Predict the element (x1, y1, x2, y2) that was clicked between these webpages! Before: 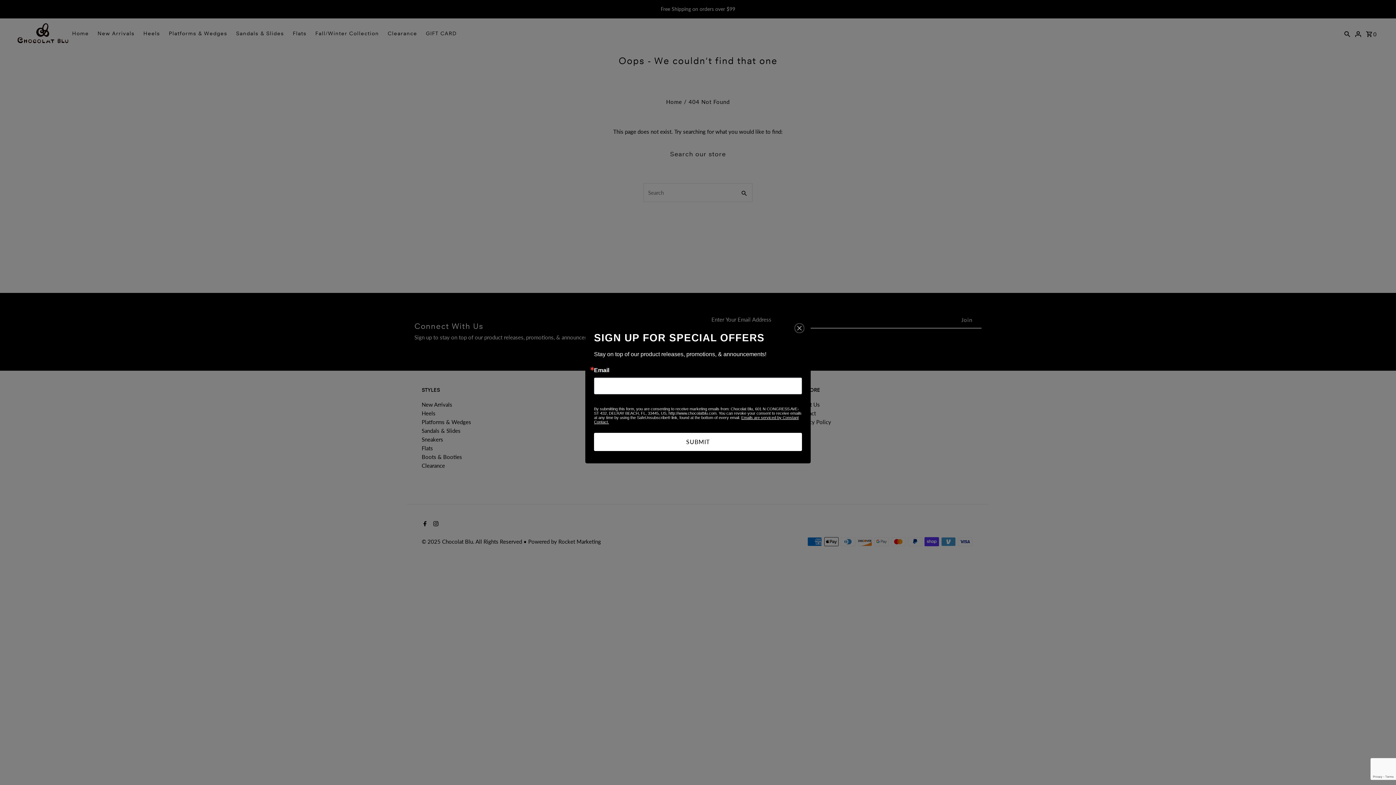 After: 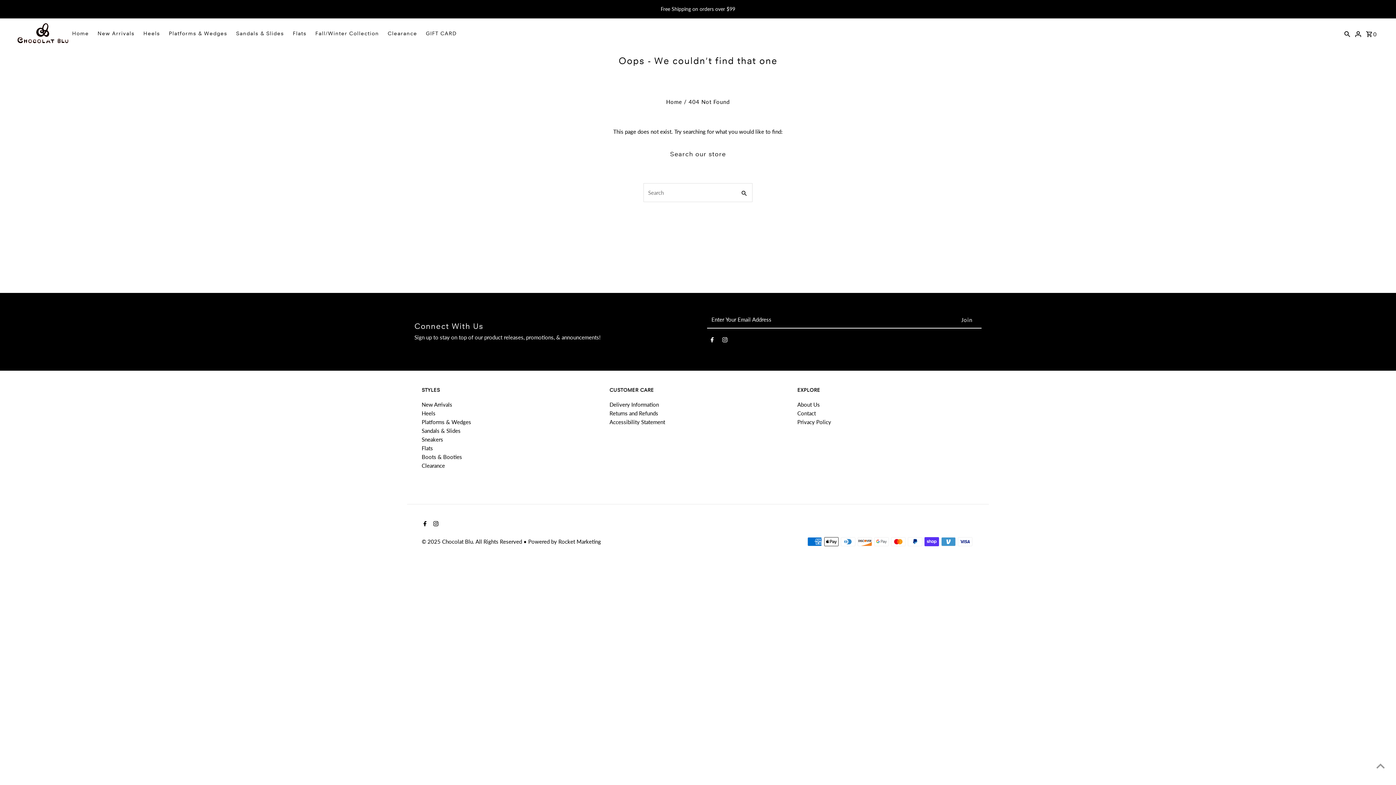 Action: bbox: (790, 324, 808, 332)